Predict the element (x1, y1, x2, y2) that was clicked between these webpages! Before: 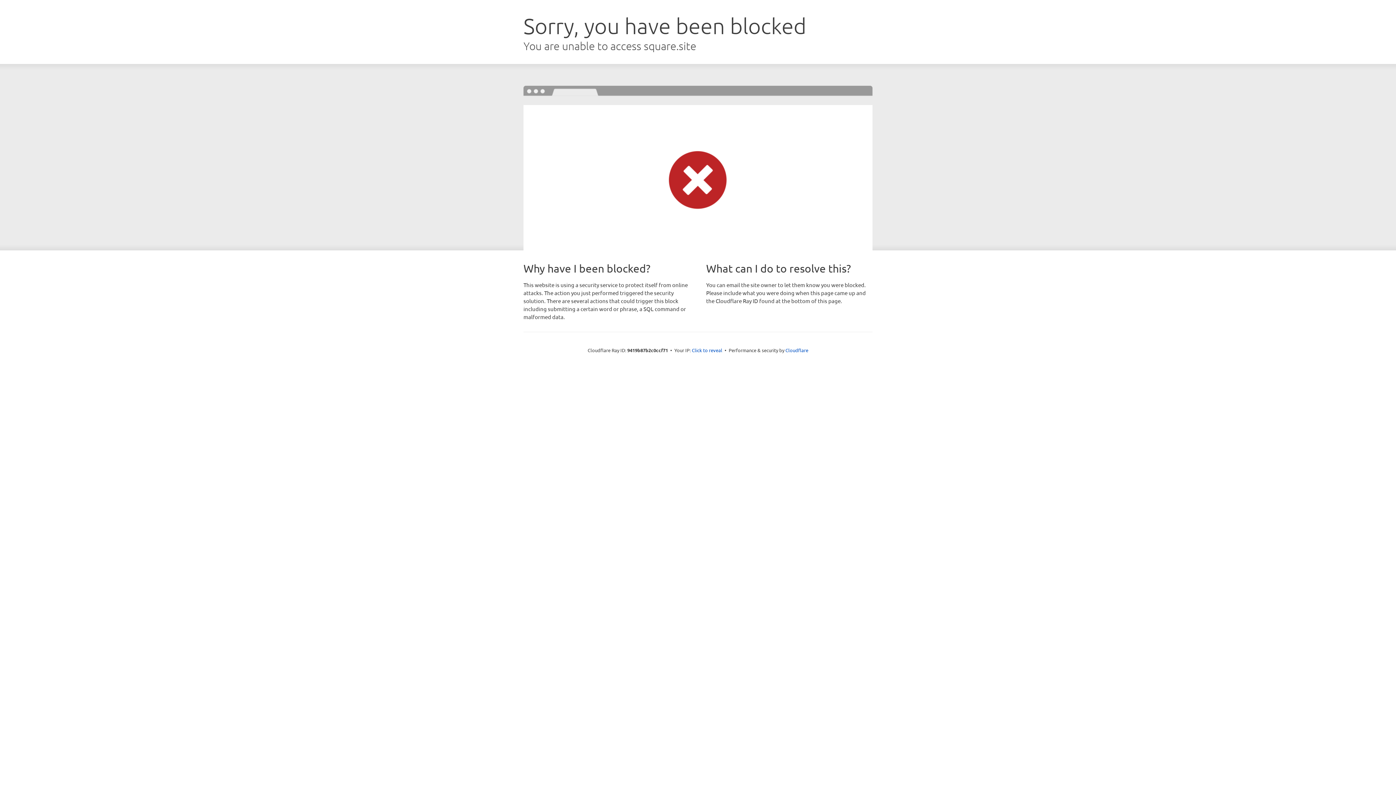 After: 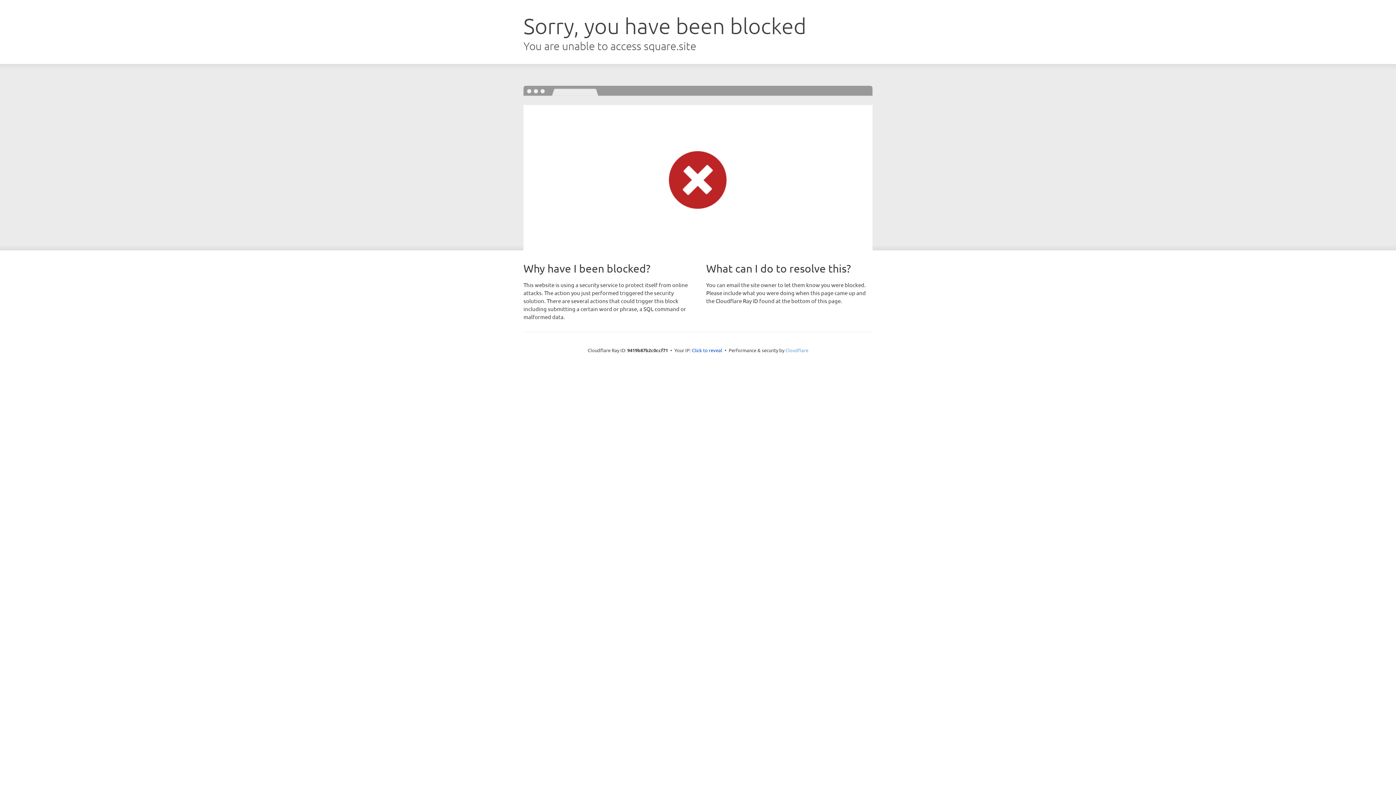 Action: label: Cloudflare bbox: (785, 347, 808, 353)